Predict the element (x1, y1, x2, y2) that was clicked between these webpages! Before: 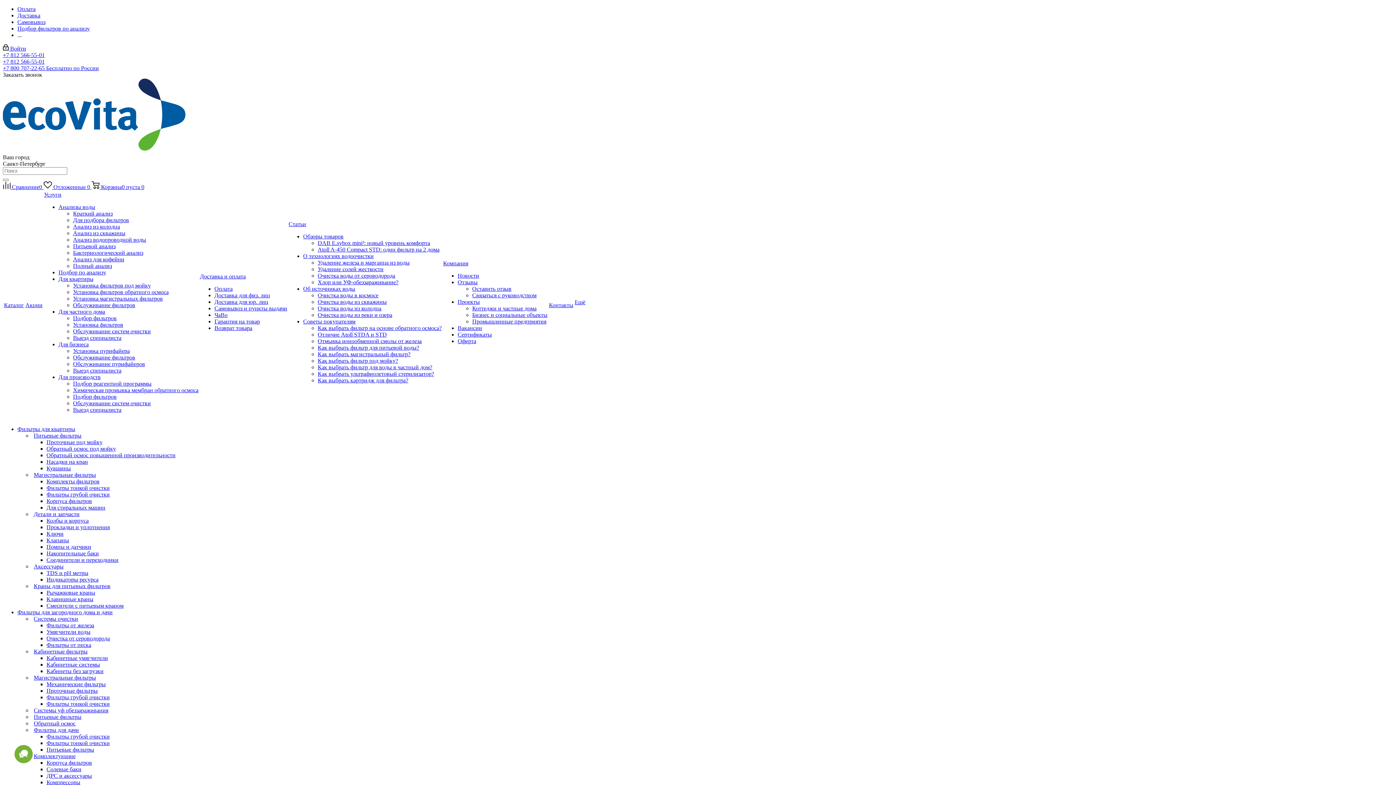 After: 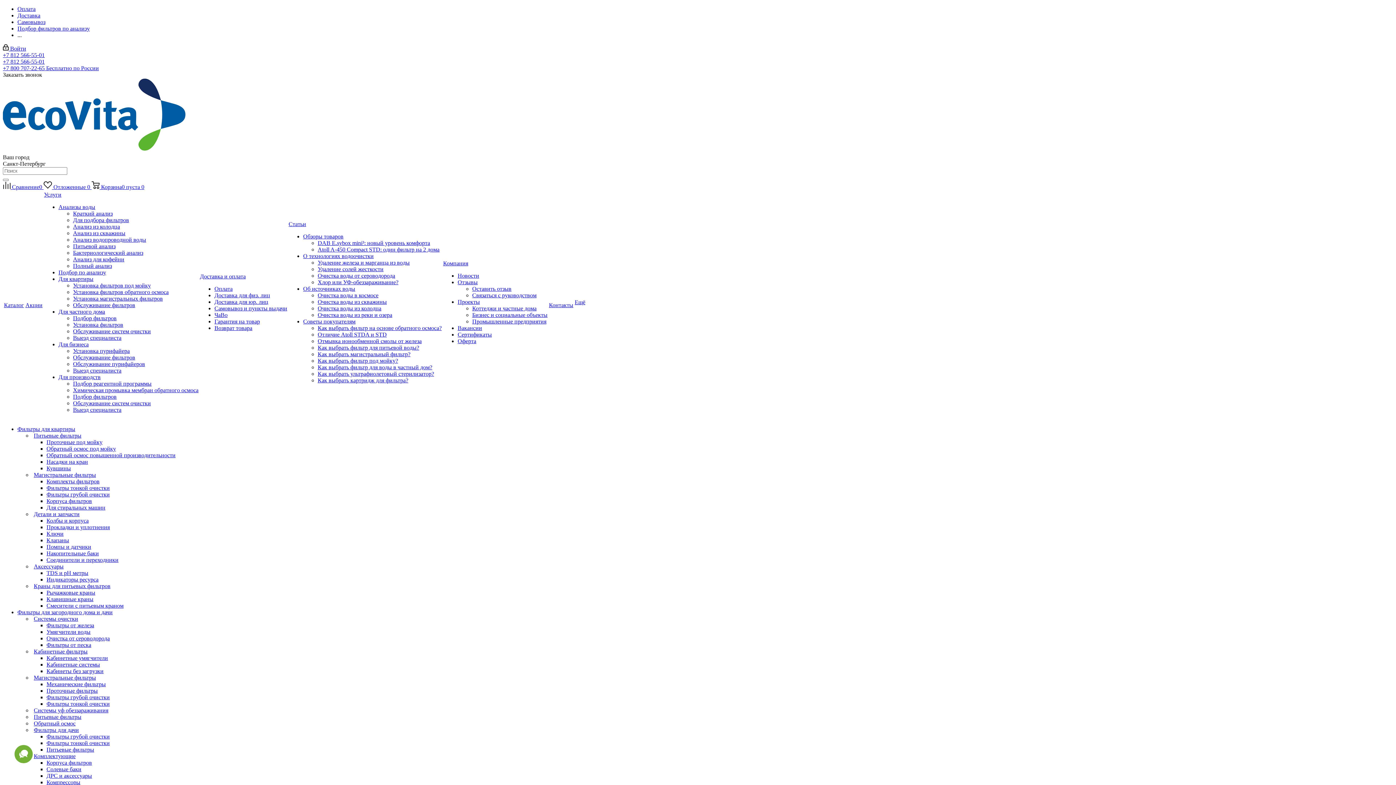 Action: label: Ключи bbox: (46, 531, 63, 537)